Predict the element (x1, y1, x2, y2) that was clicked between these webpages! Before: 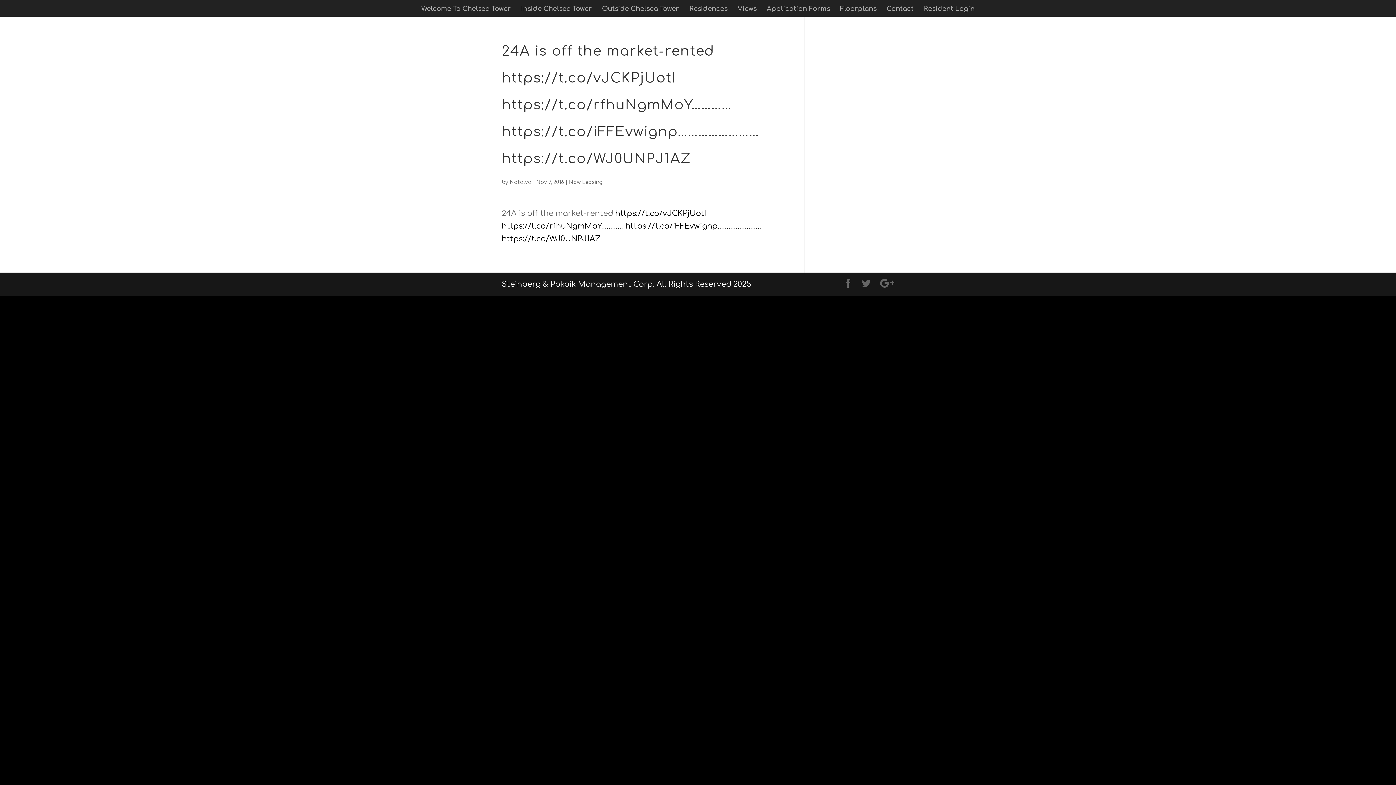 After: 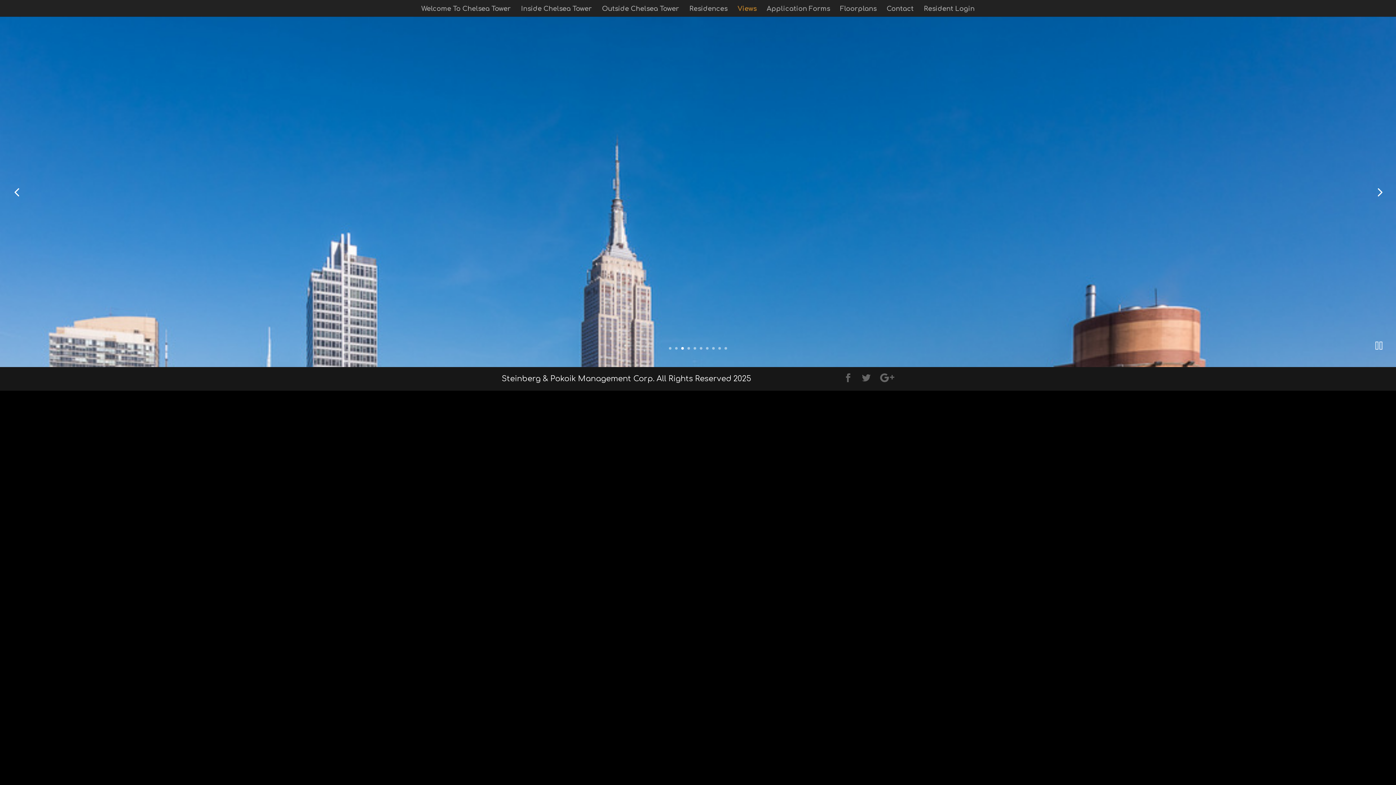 Action: label: Views bbox: (736, 4, 758, 13)